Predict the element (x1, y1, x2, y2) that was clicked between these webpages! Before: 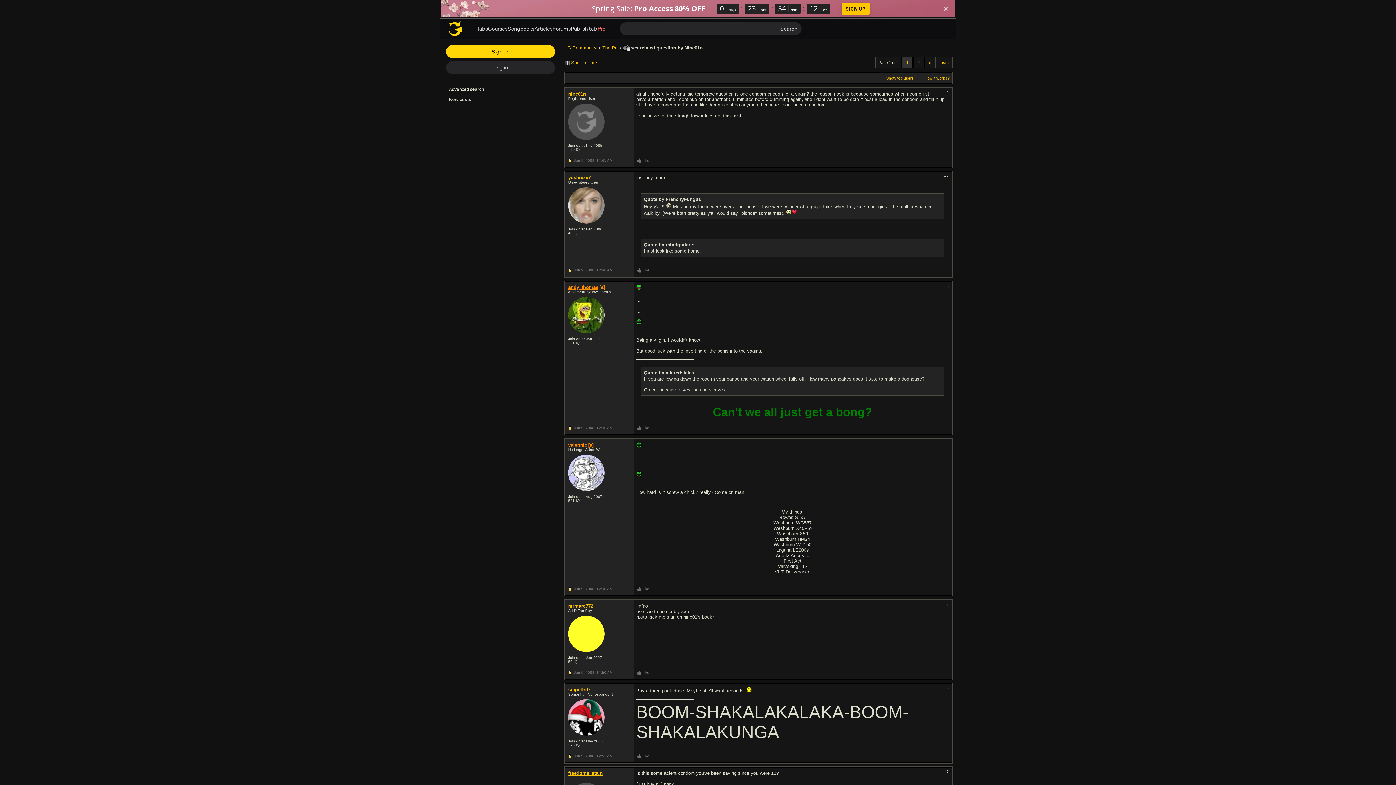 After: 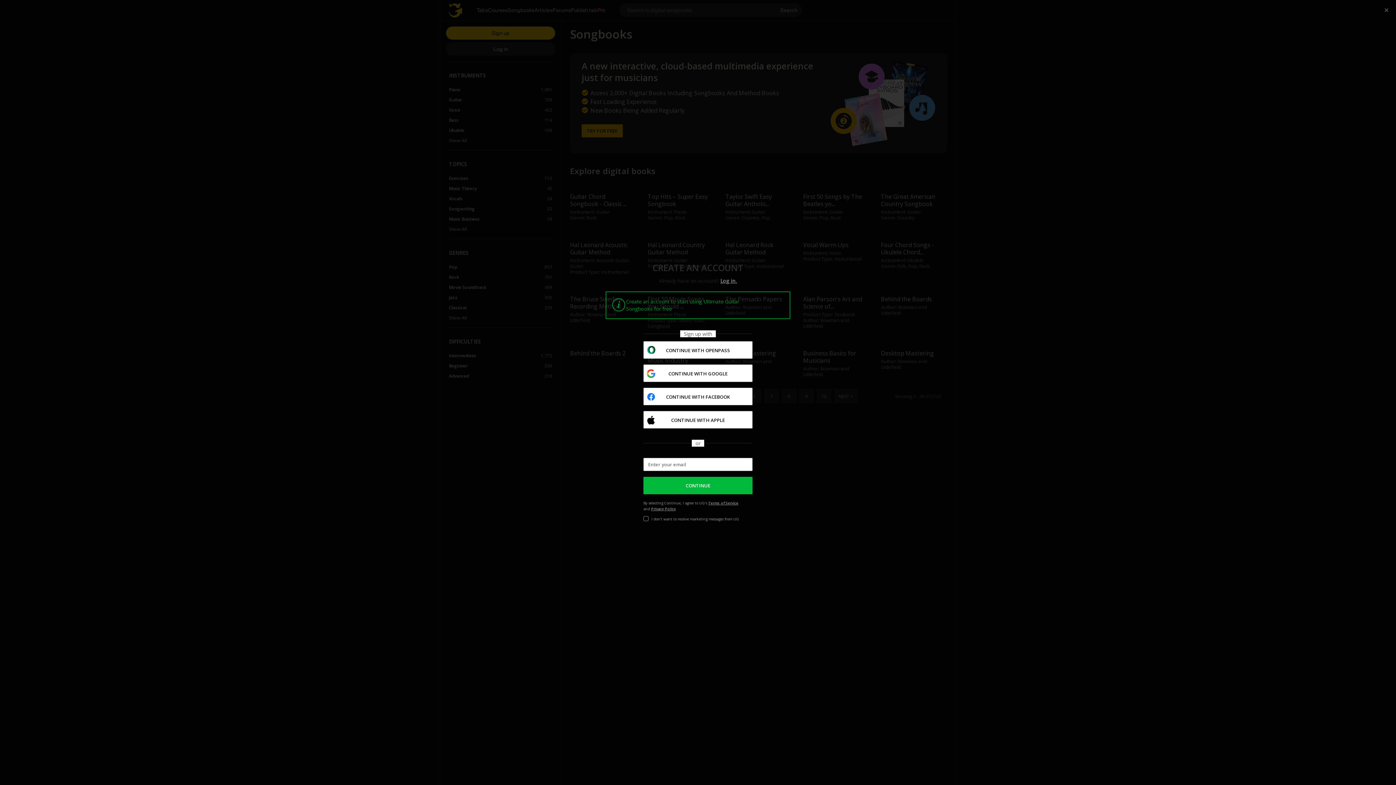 Action: label: Songbooks bbox: (507, 25, 534, 31)